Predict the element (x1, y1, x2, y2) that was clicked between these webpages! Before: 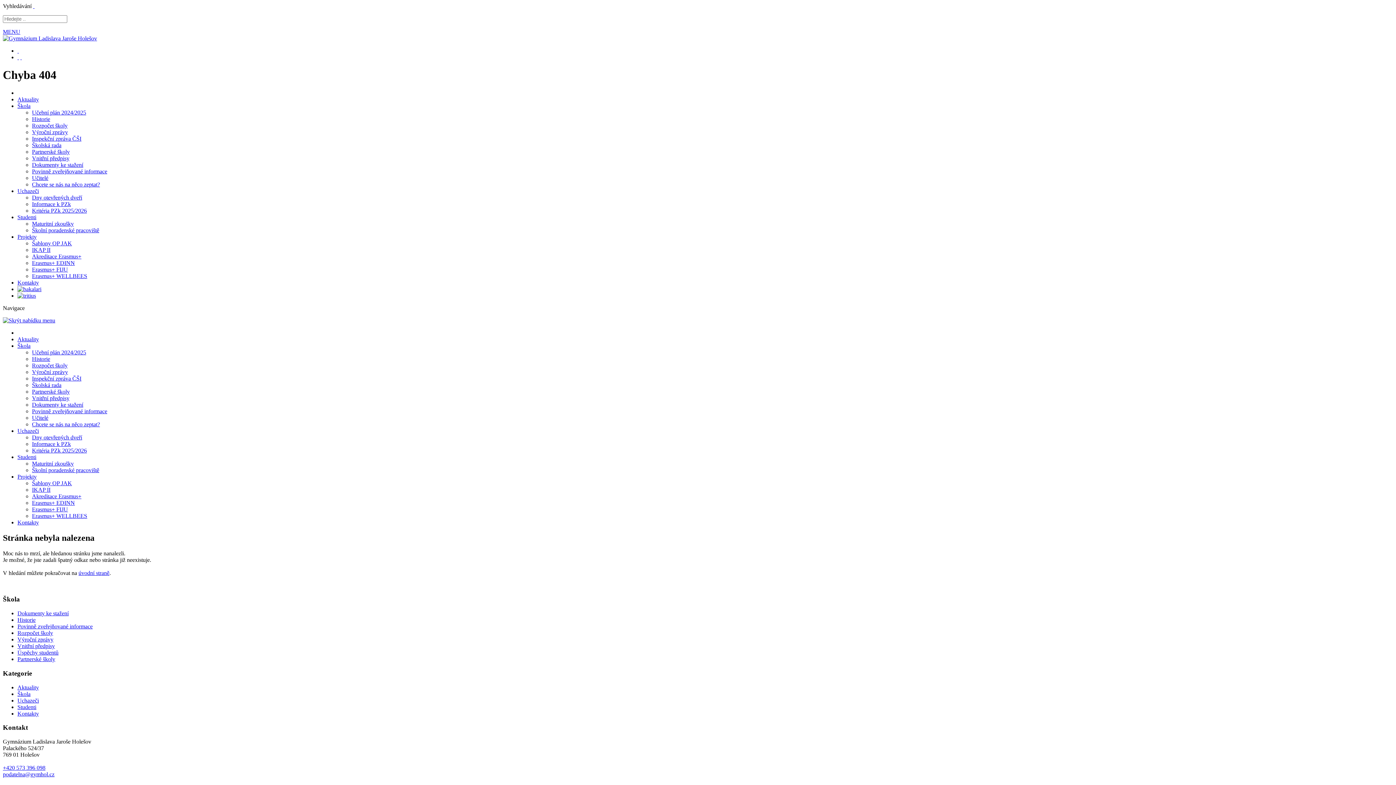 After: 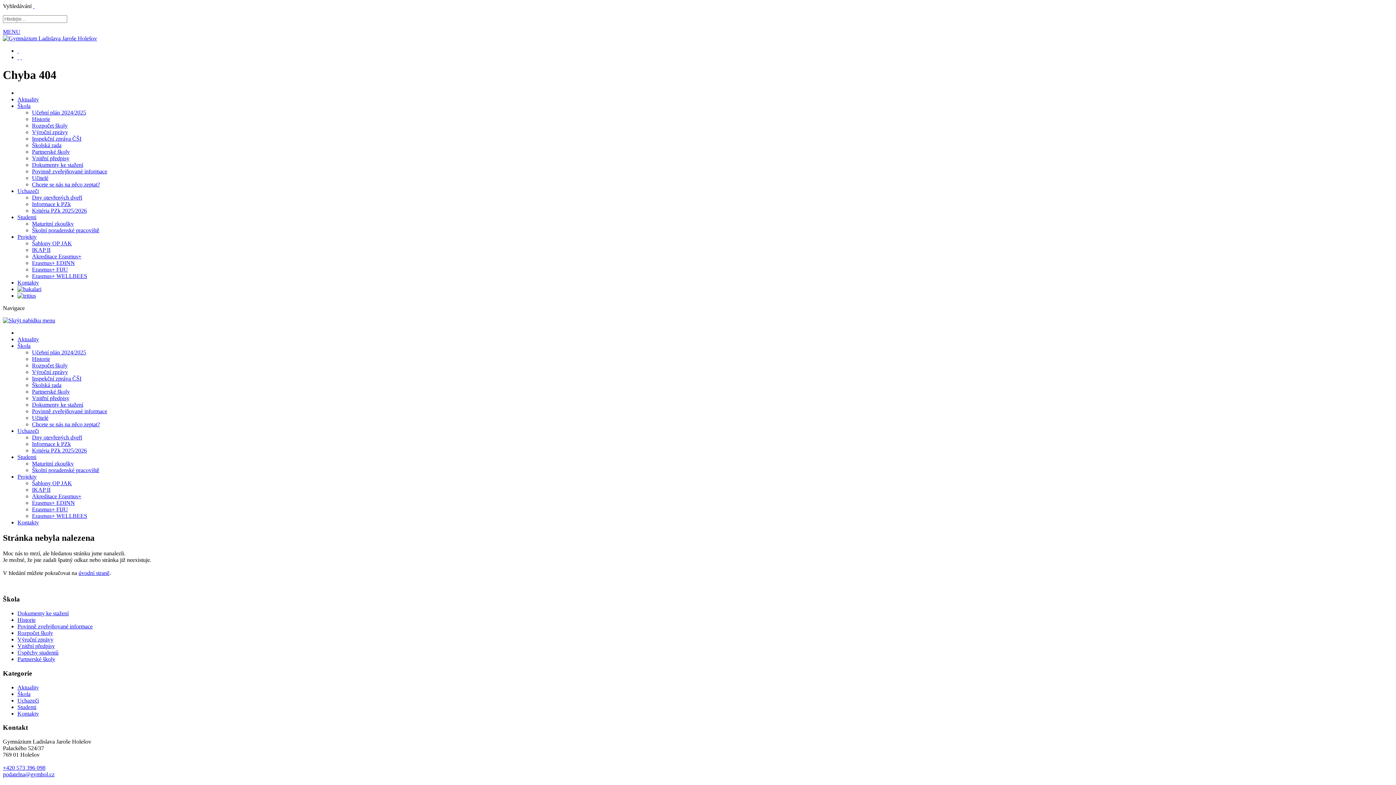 Action: label: Studenti bbox: (17, 214, 36, 220)